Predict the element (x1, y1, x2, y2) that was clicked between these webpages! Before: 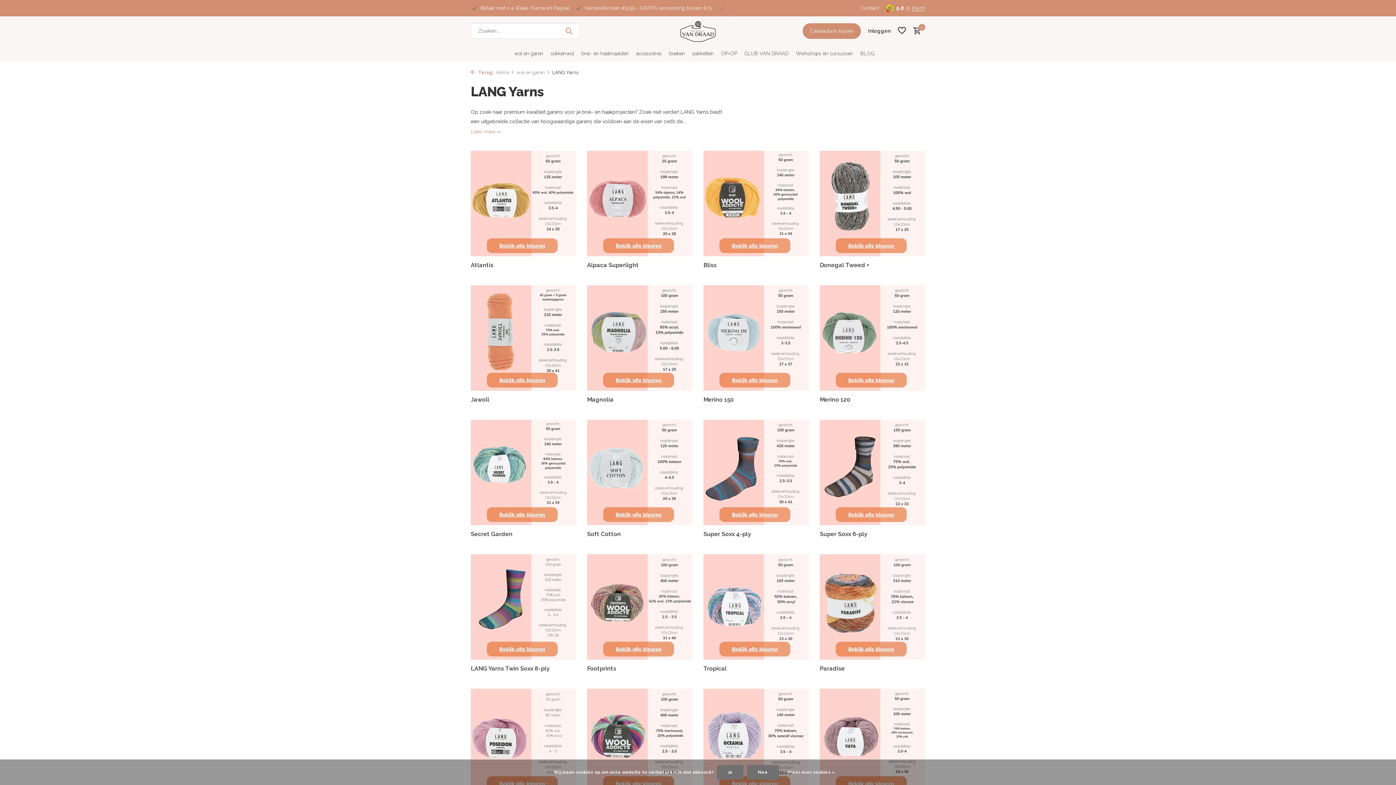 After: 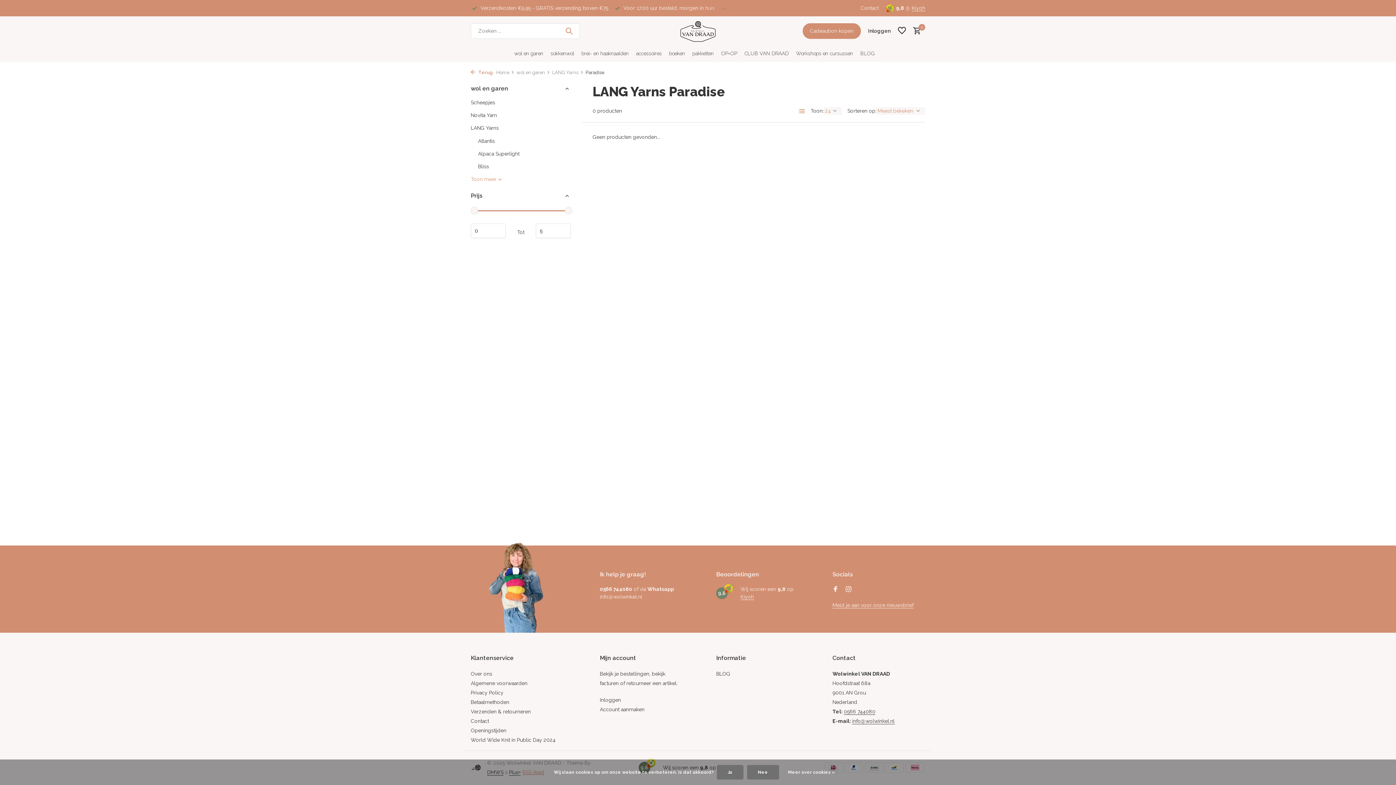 Action: bbox: (820, 554, 925, 672) label: Paradise